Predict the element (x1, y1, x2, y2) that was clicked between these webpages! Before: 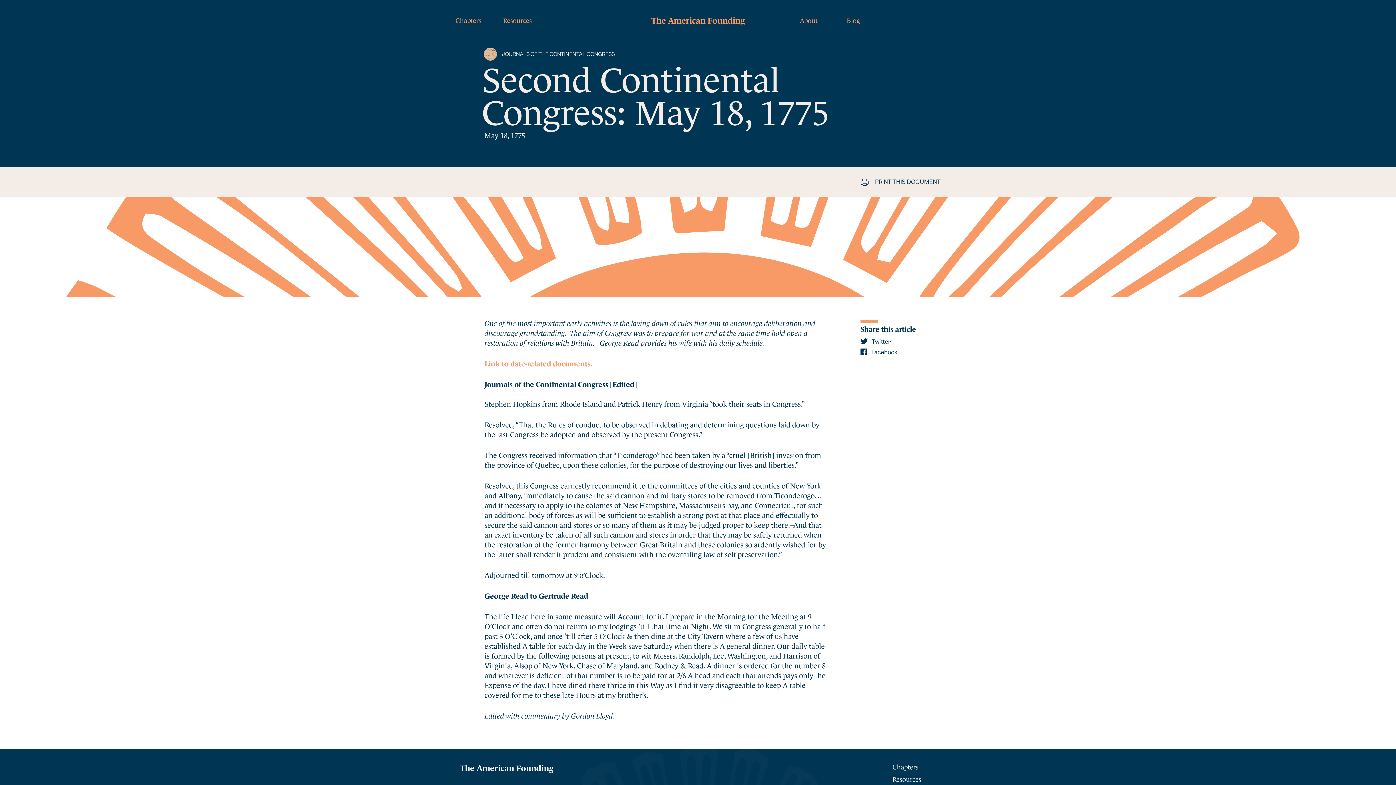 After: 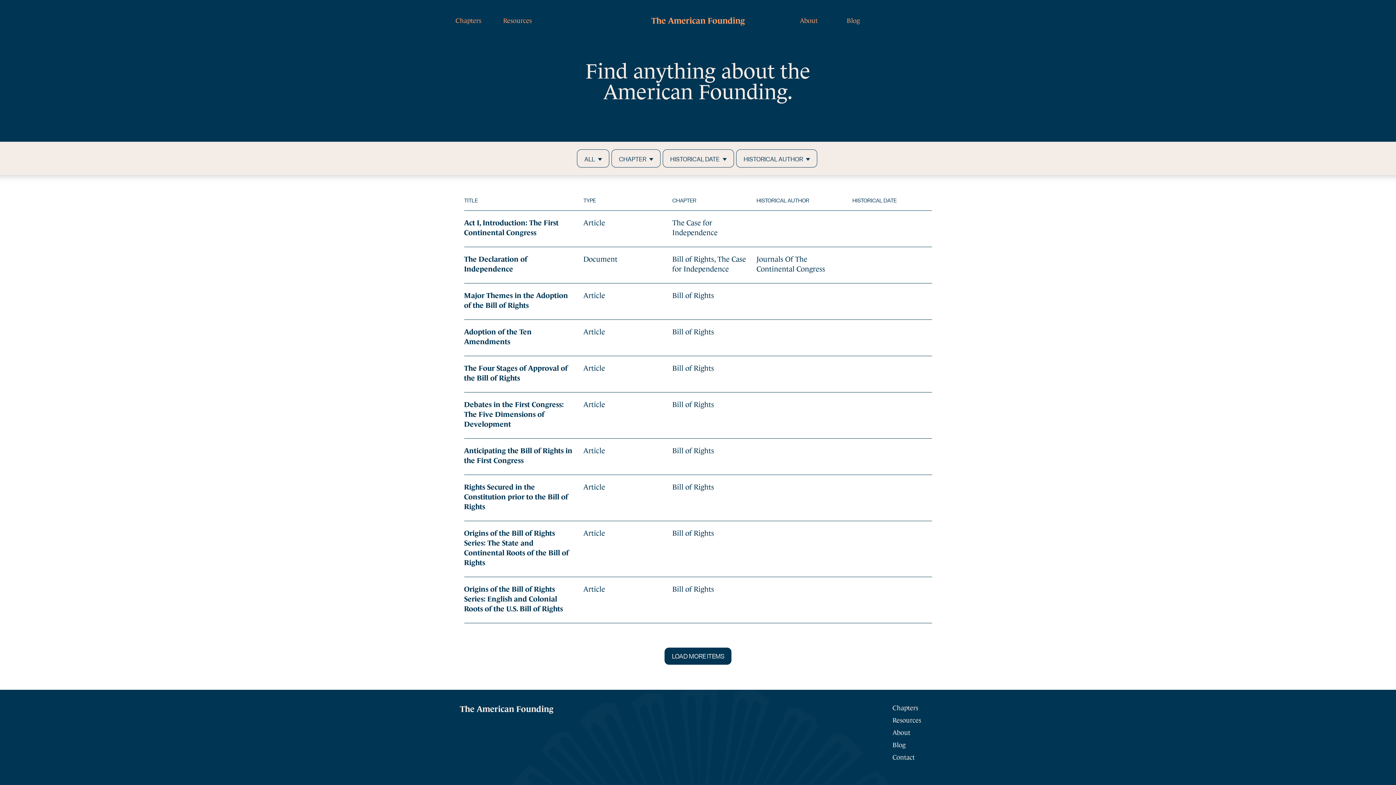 Action: bbox: (892, 774, 921, 783) label: Resources